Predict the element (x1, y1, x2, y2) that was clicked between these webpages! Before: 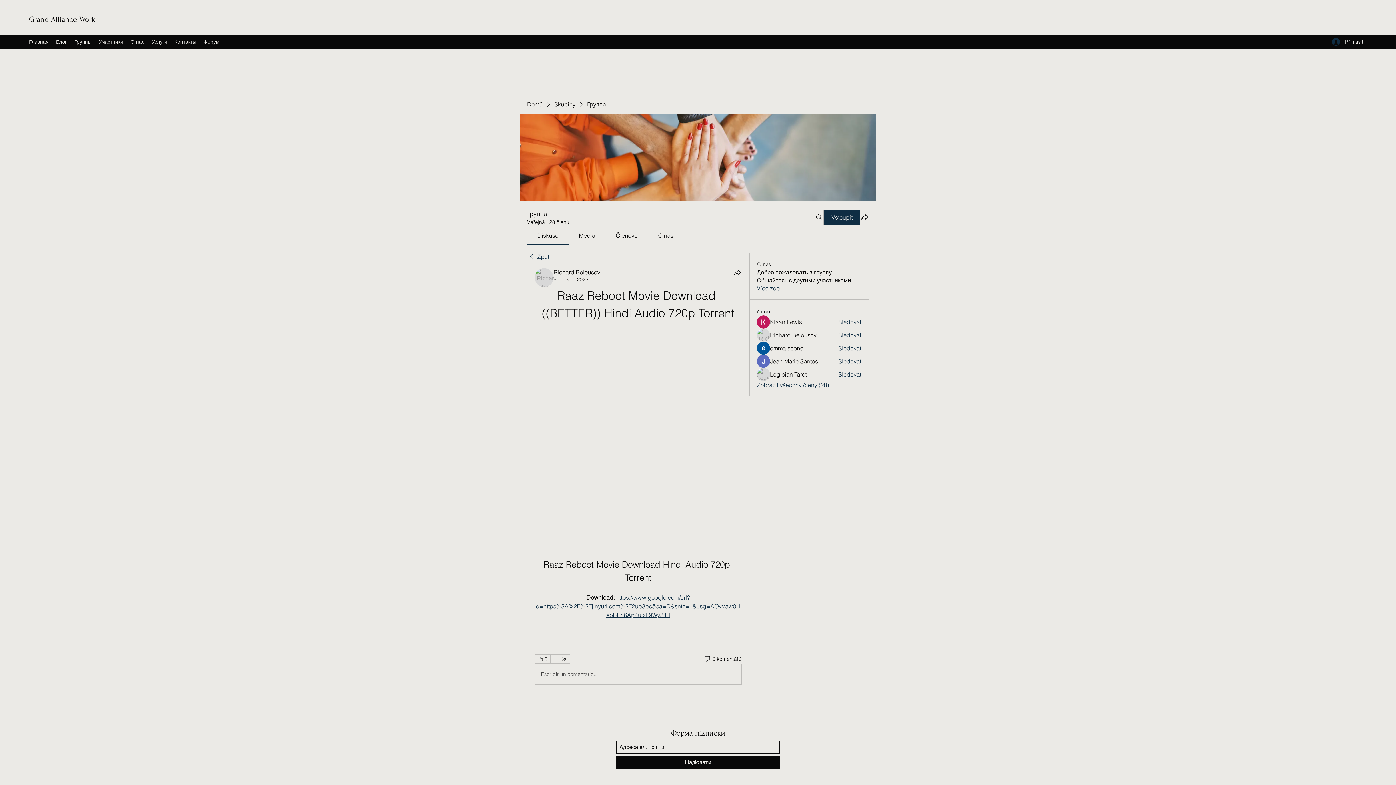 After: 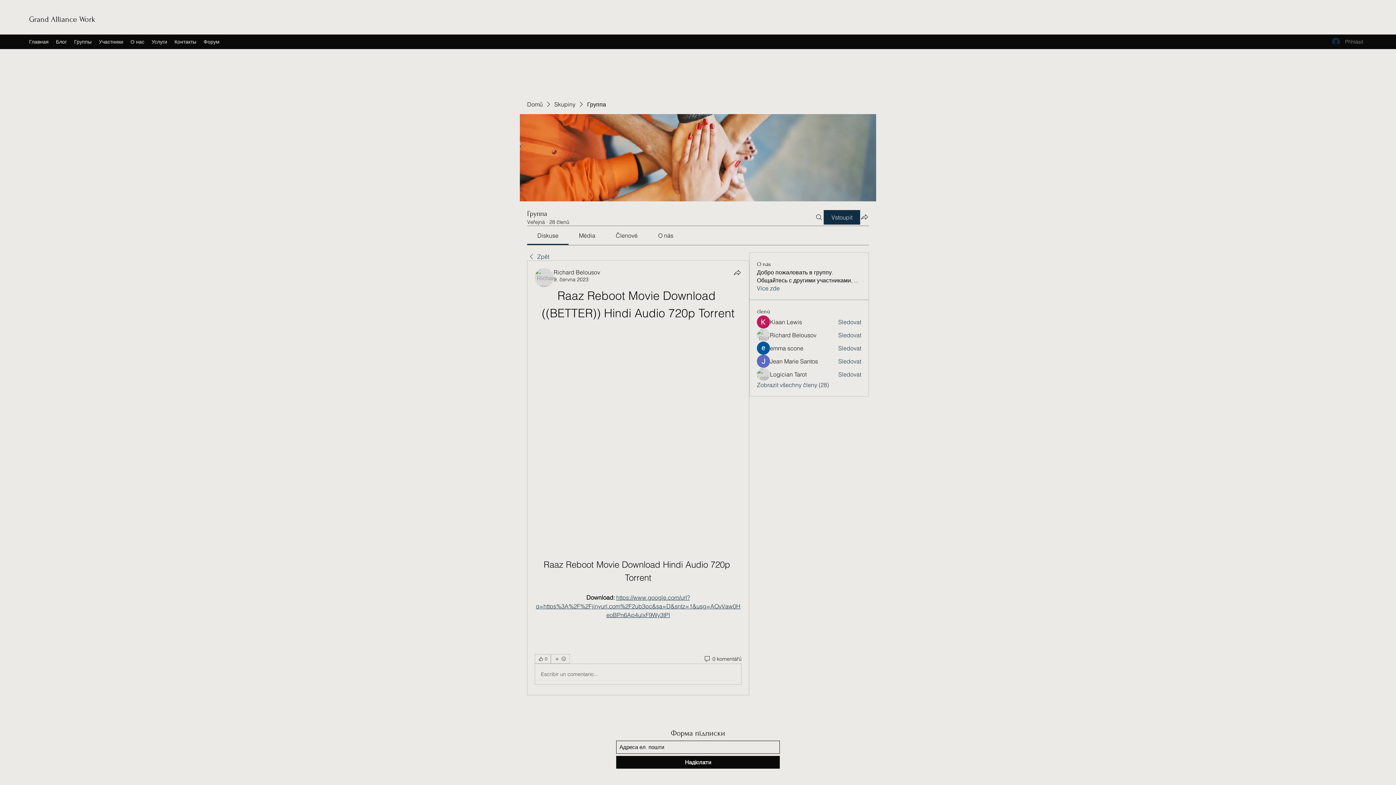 Action: label: Přihlásit bbox: (1327, 35, 1367, 48)